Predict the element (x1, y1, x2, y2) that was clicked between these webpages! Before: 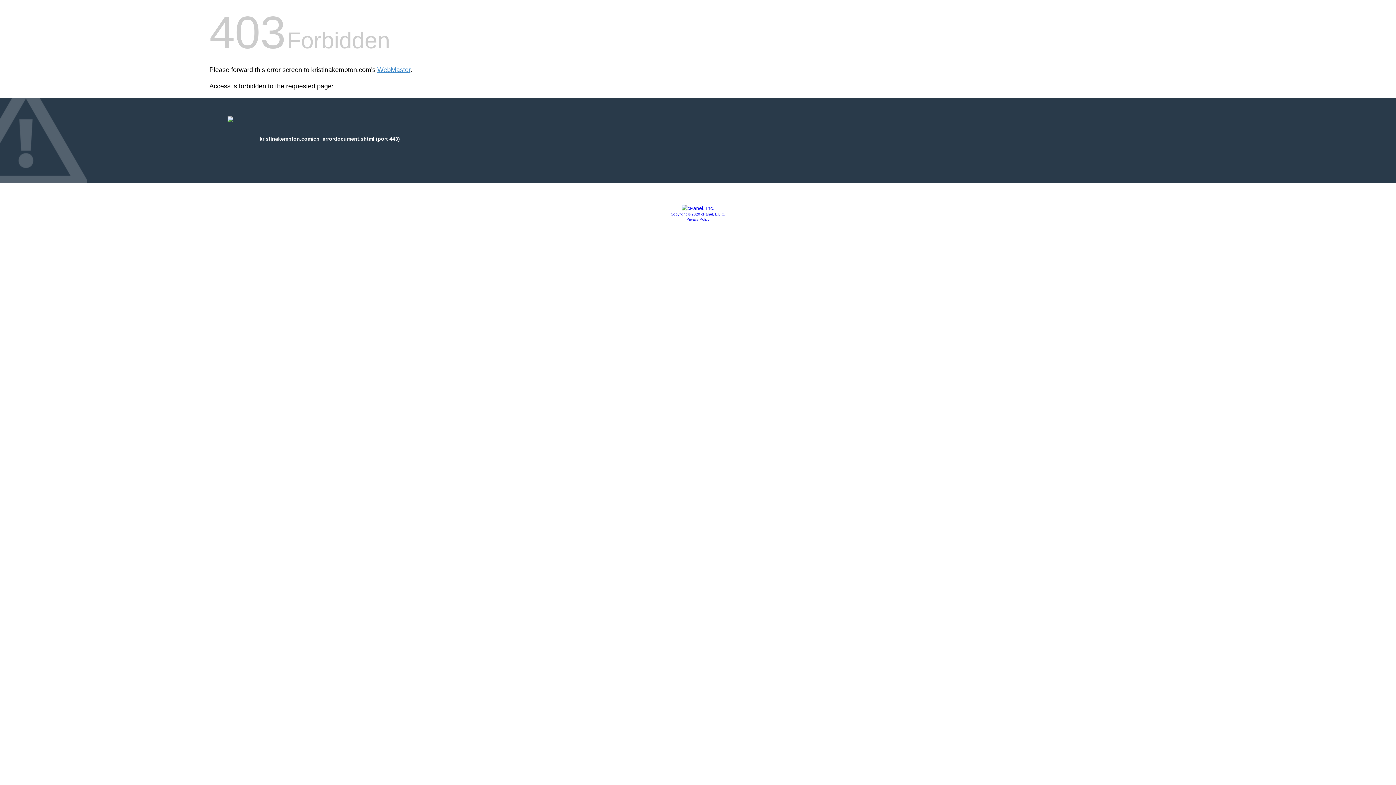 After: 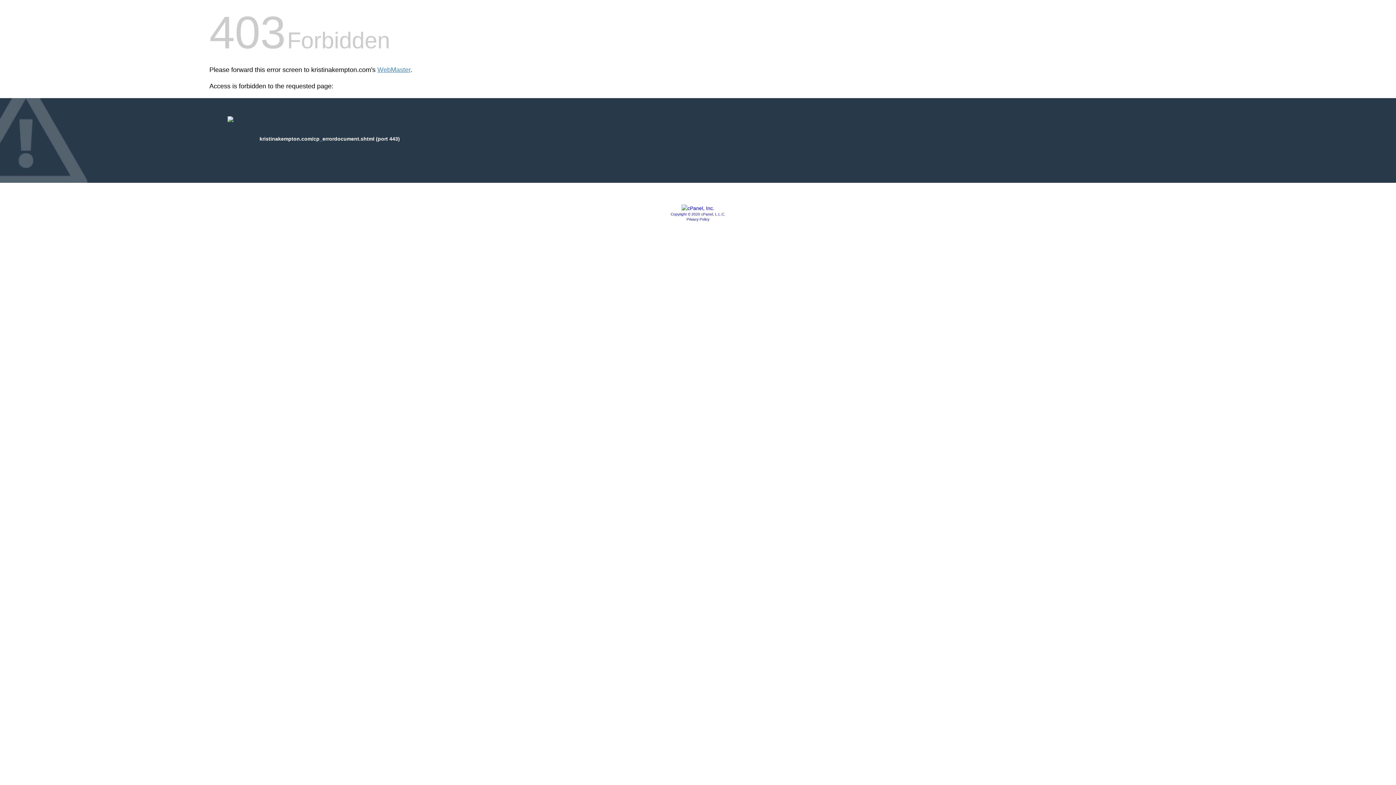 Action: label: Privacy Policy bbox: (686, 217, 709, 221)